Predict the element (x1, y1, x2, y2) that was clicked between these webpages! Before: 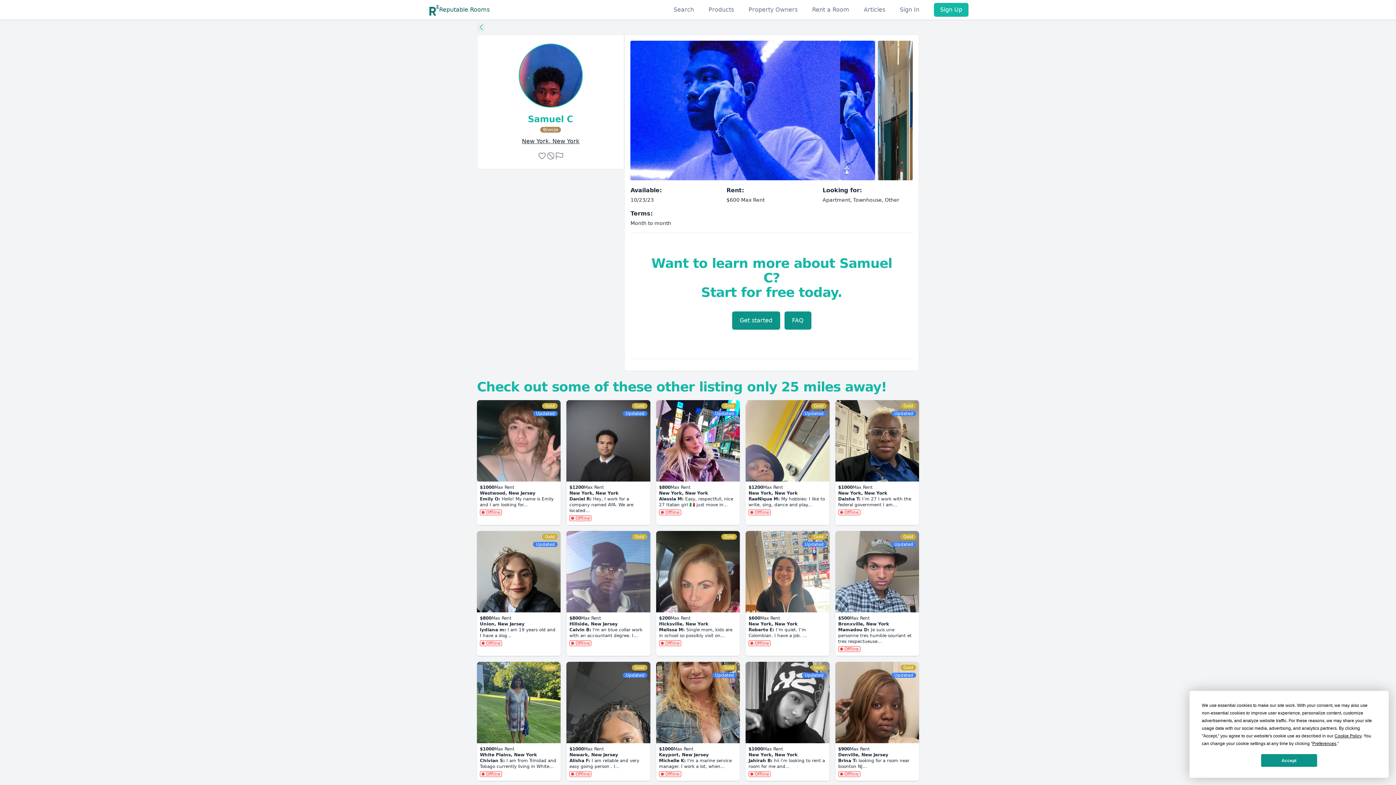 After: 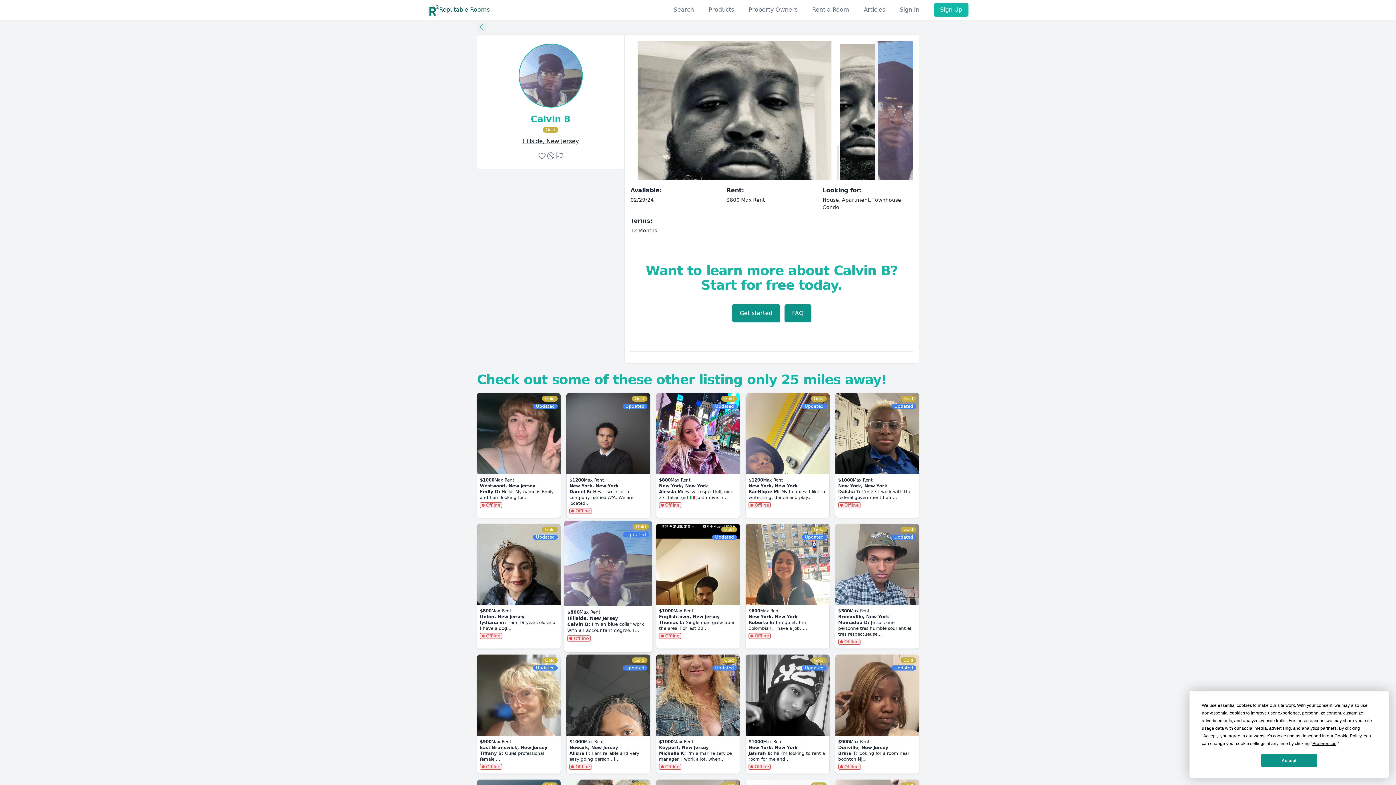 Action: bbox: (566, 531, 650, 650) label: $800
Max Rent
Hillside, New Jersey
Calvin B: I'm an blue collar work with an accountant degree. I...
 Offline